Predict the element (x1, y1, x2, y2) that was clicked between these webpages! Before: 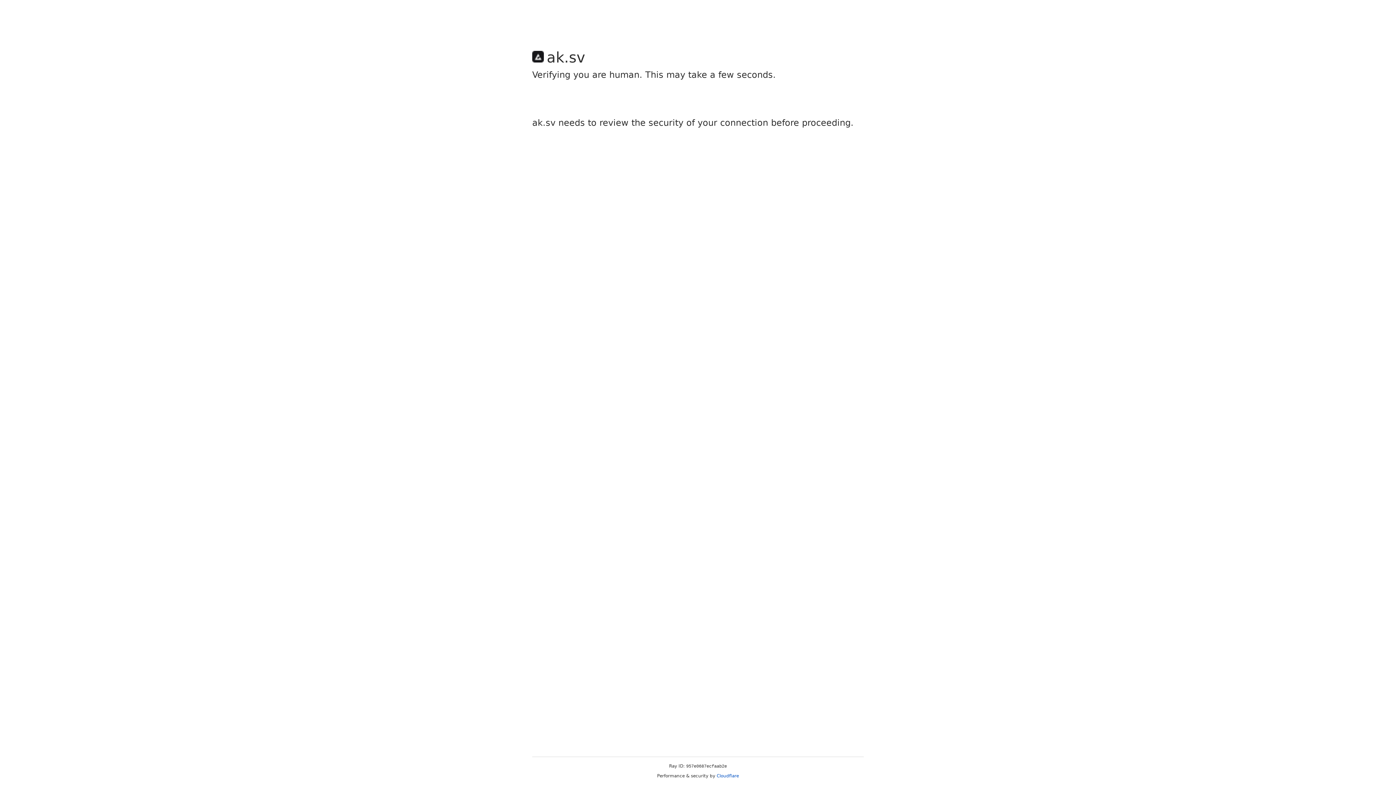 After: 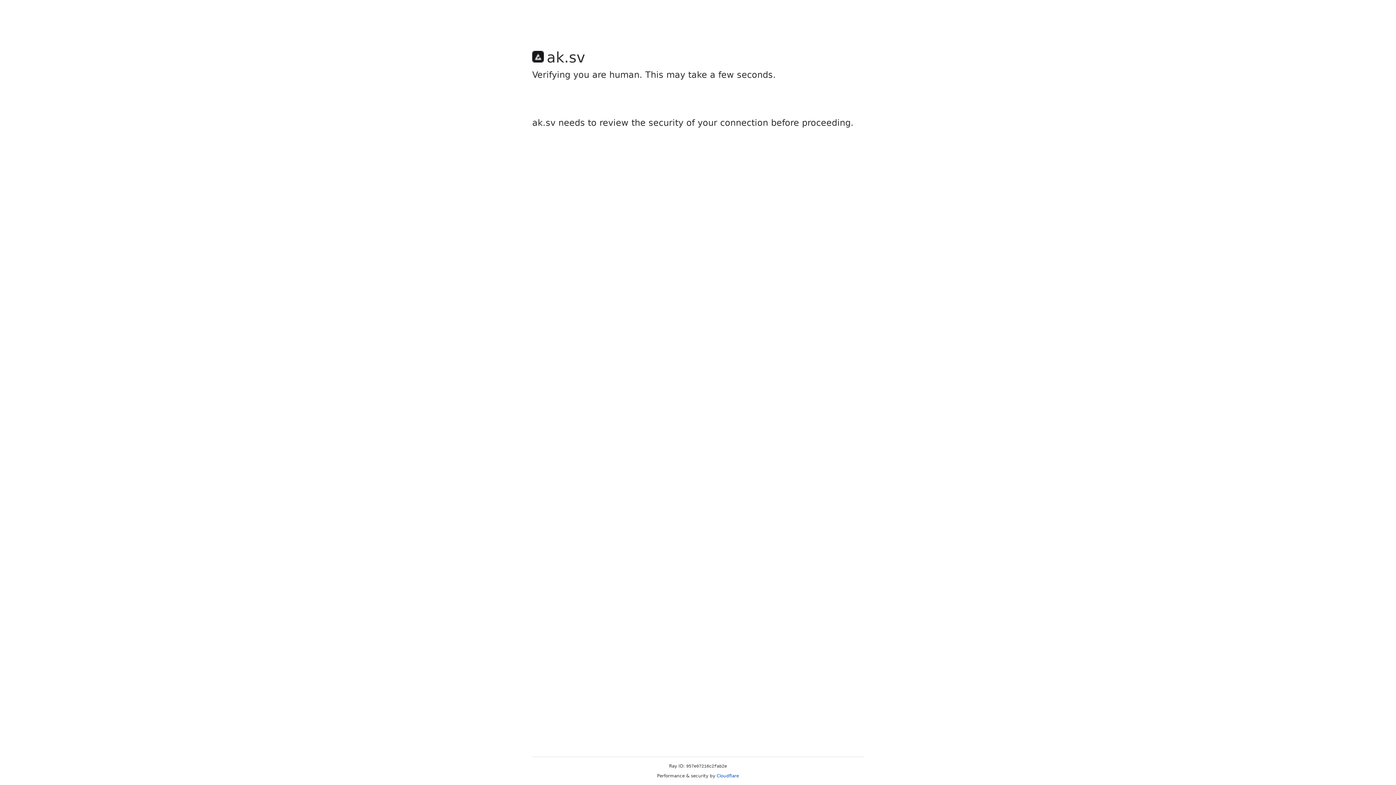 Action: bbox: (716, 773, 739, 778) label: Cloudflare